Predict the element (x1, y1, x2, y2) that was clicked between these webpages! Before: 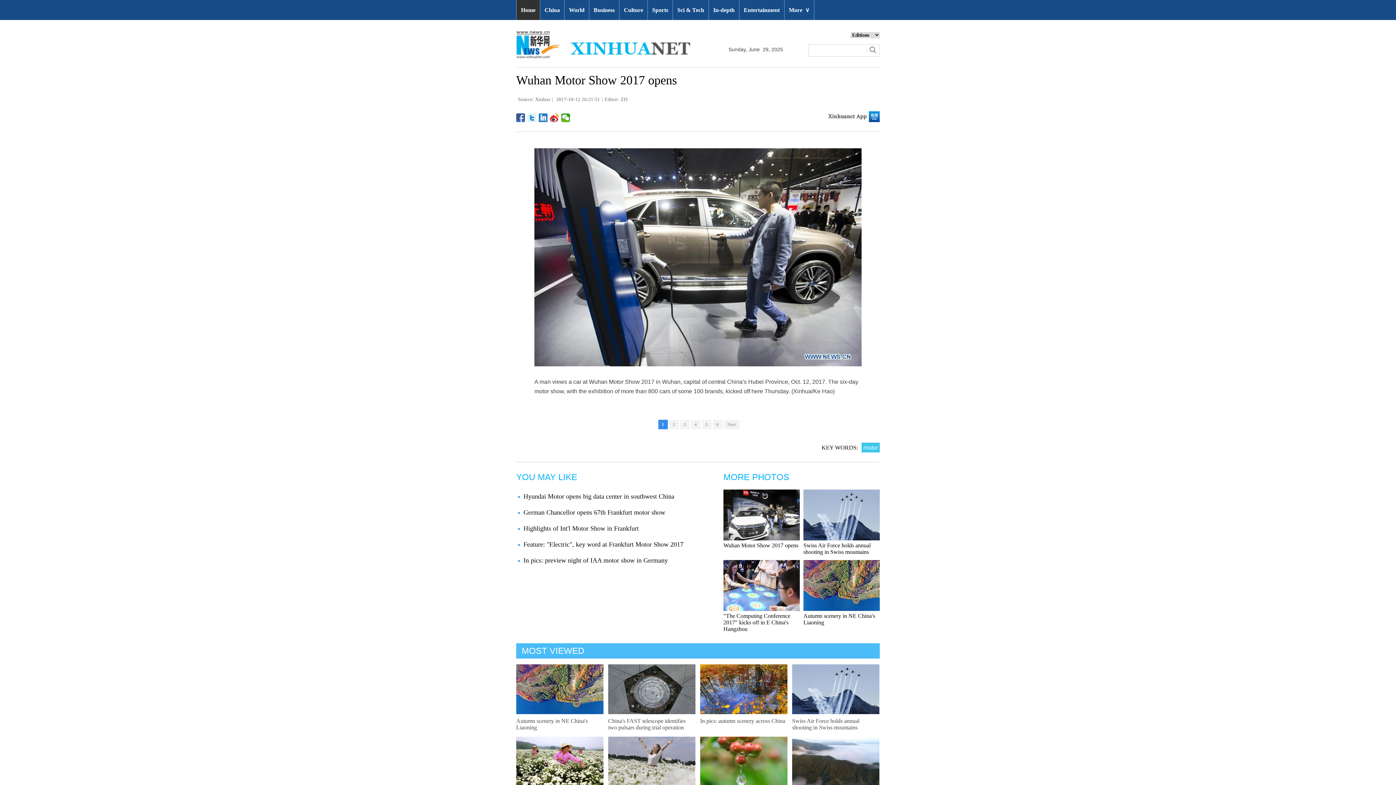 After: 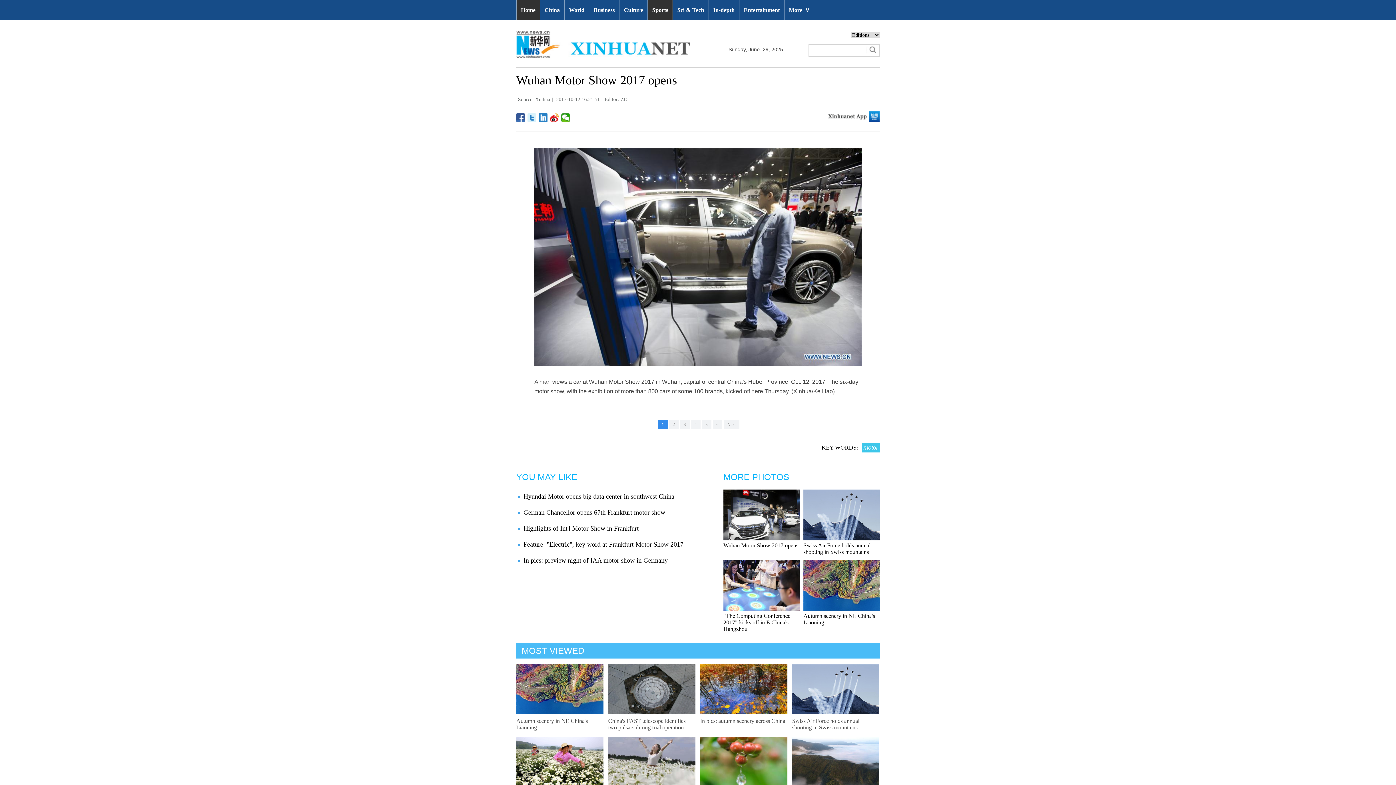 Action: label: Sports bbox: (648, 0, 672, 20)